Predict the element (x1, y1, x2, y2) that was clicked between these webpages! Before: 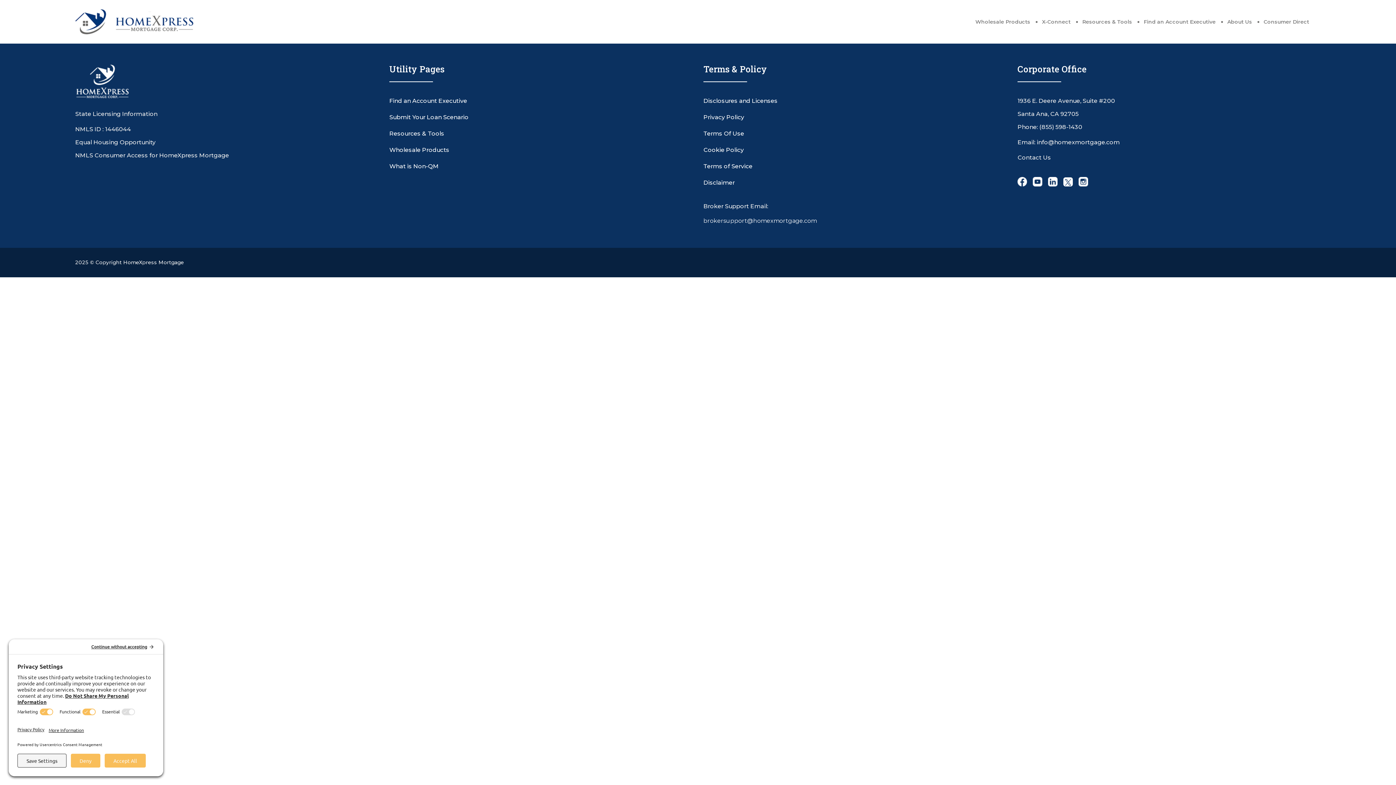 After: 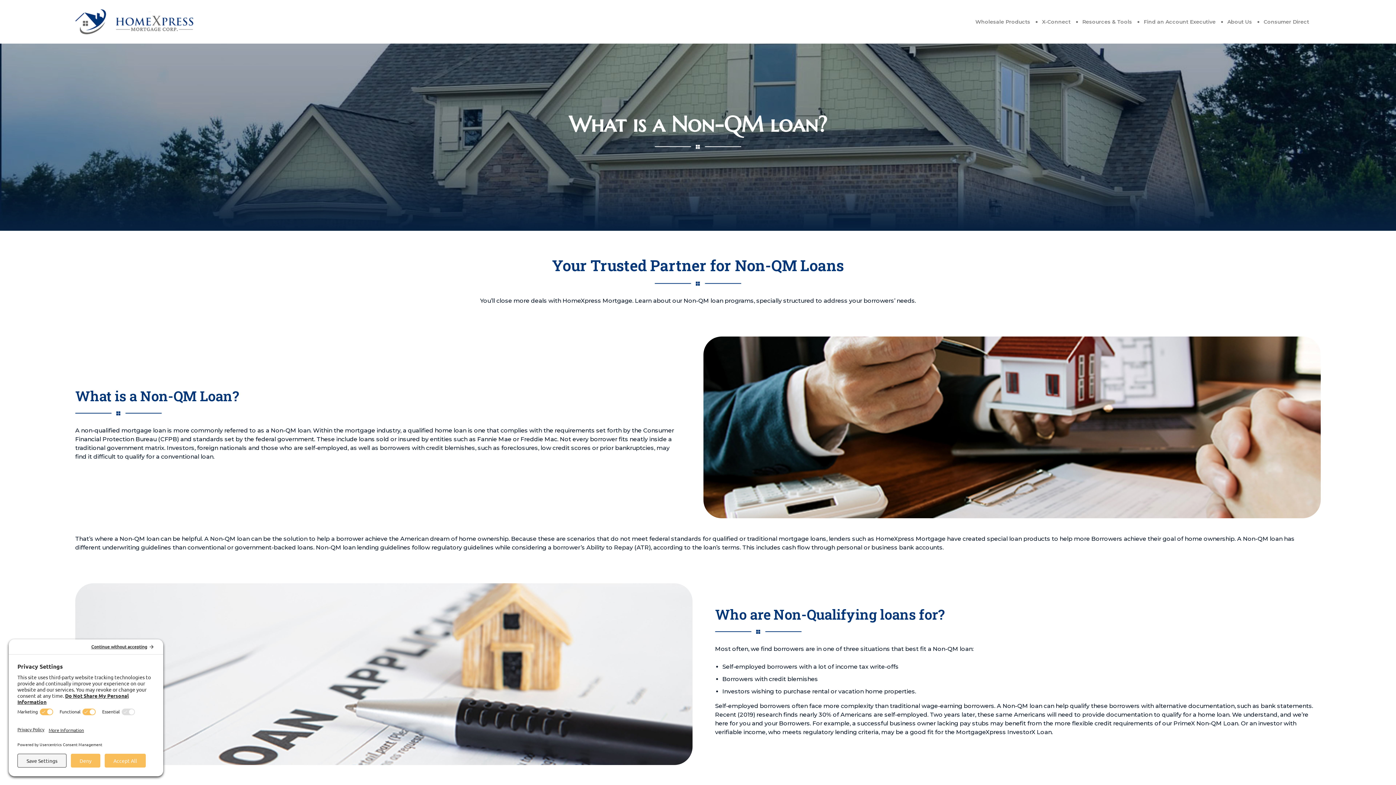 Action: bbox: (389, 162, 438, 173) label: What is Non-QM